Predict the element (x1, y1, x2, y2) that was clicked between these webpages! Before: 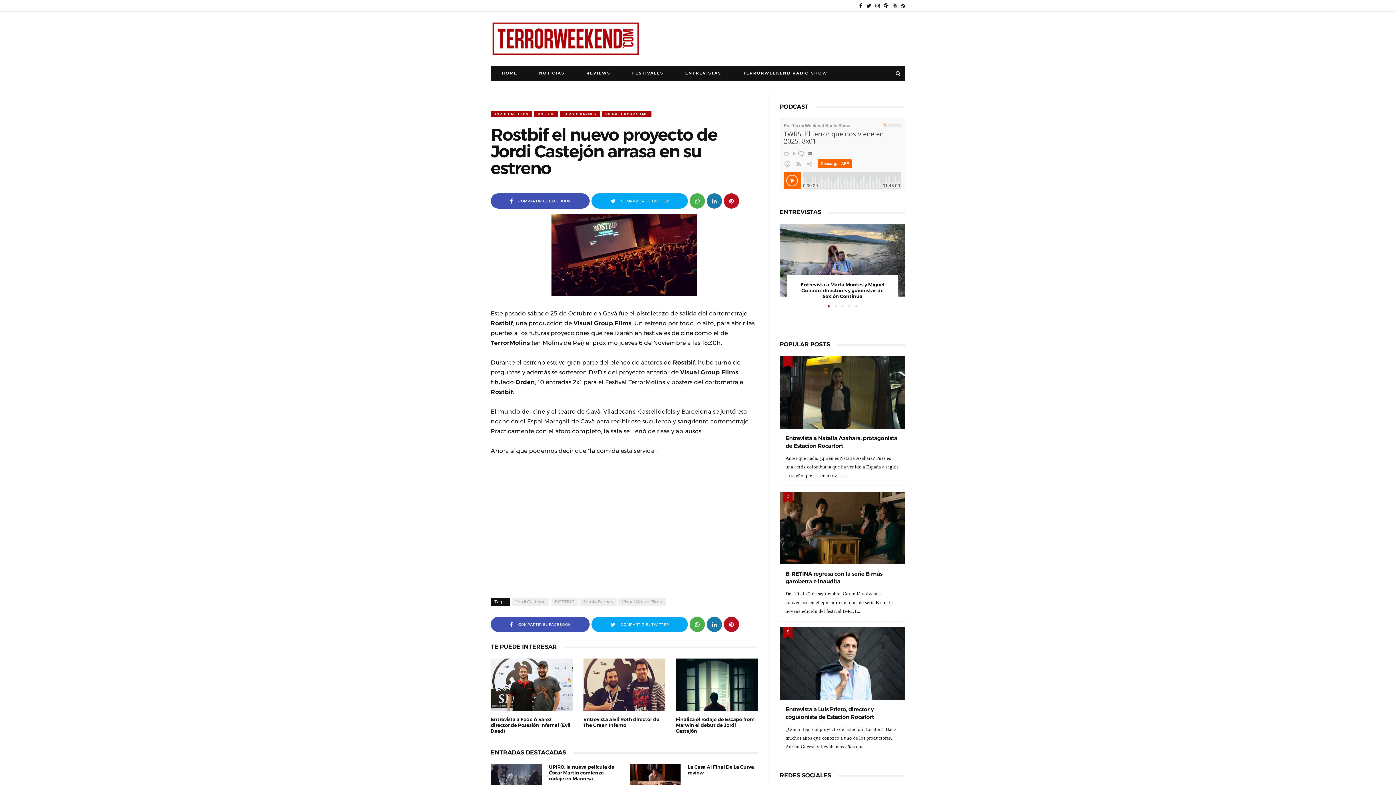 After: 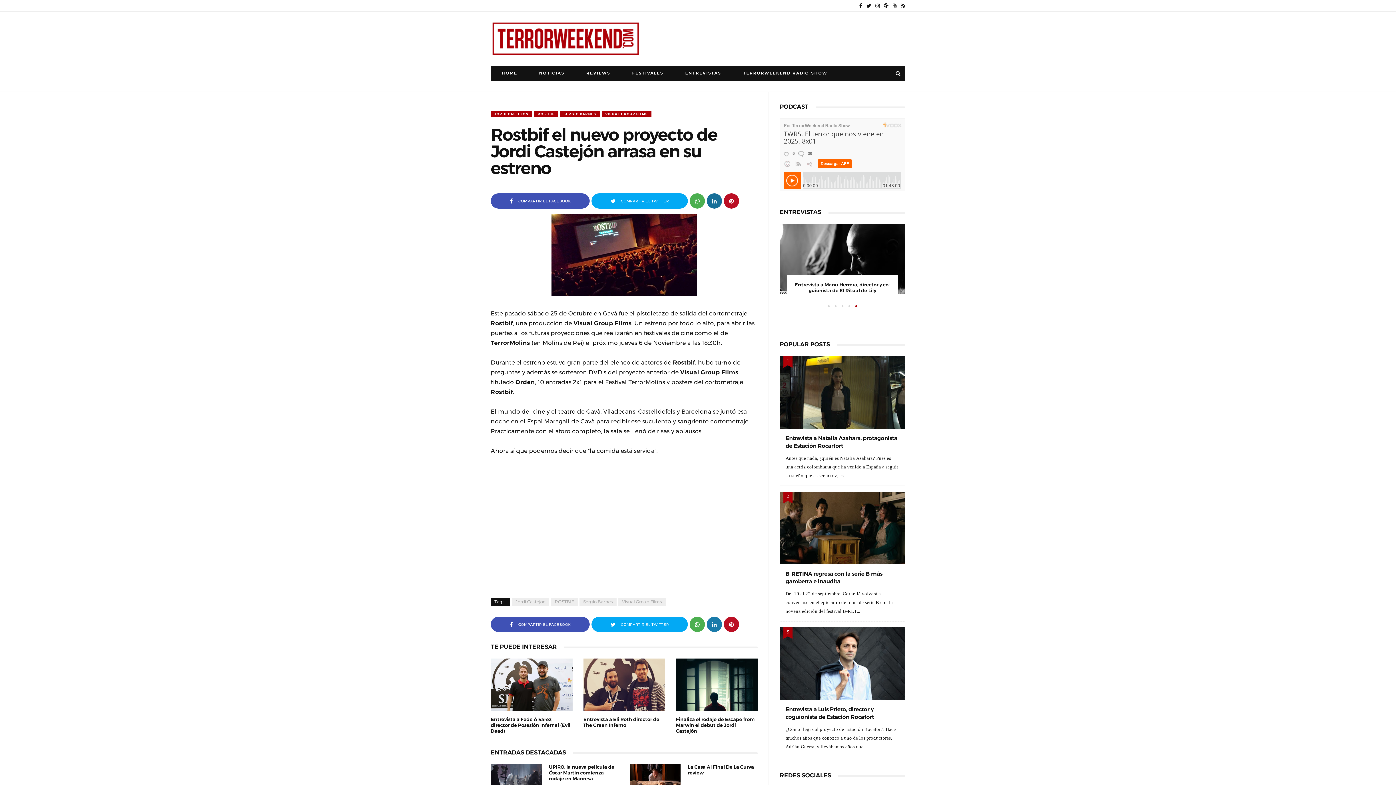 Action: bbox: (706, 193, 722, 207)